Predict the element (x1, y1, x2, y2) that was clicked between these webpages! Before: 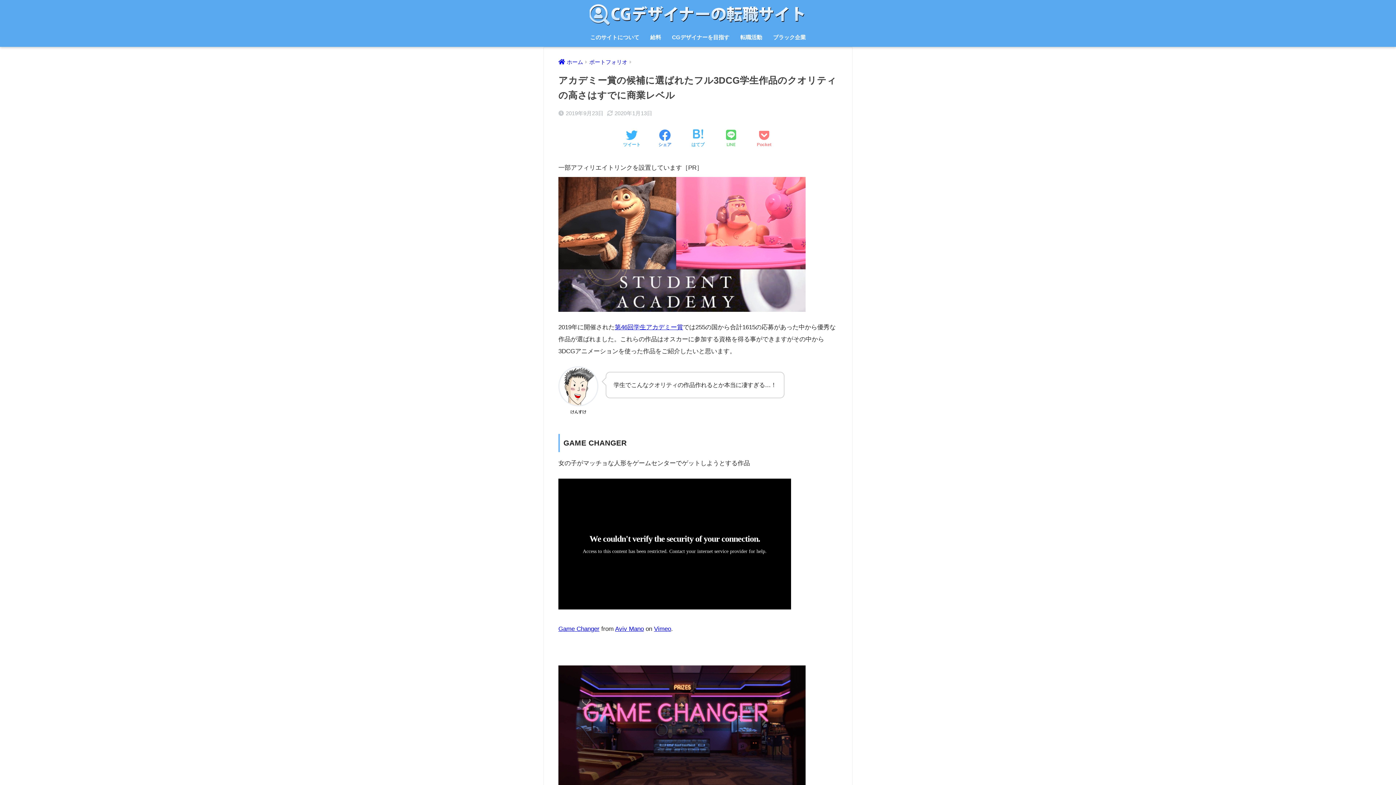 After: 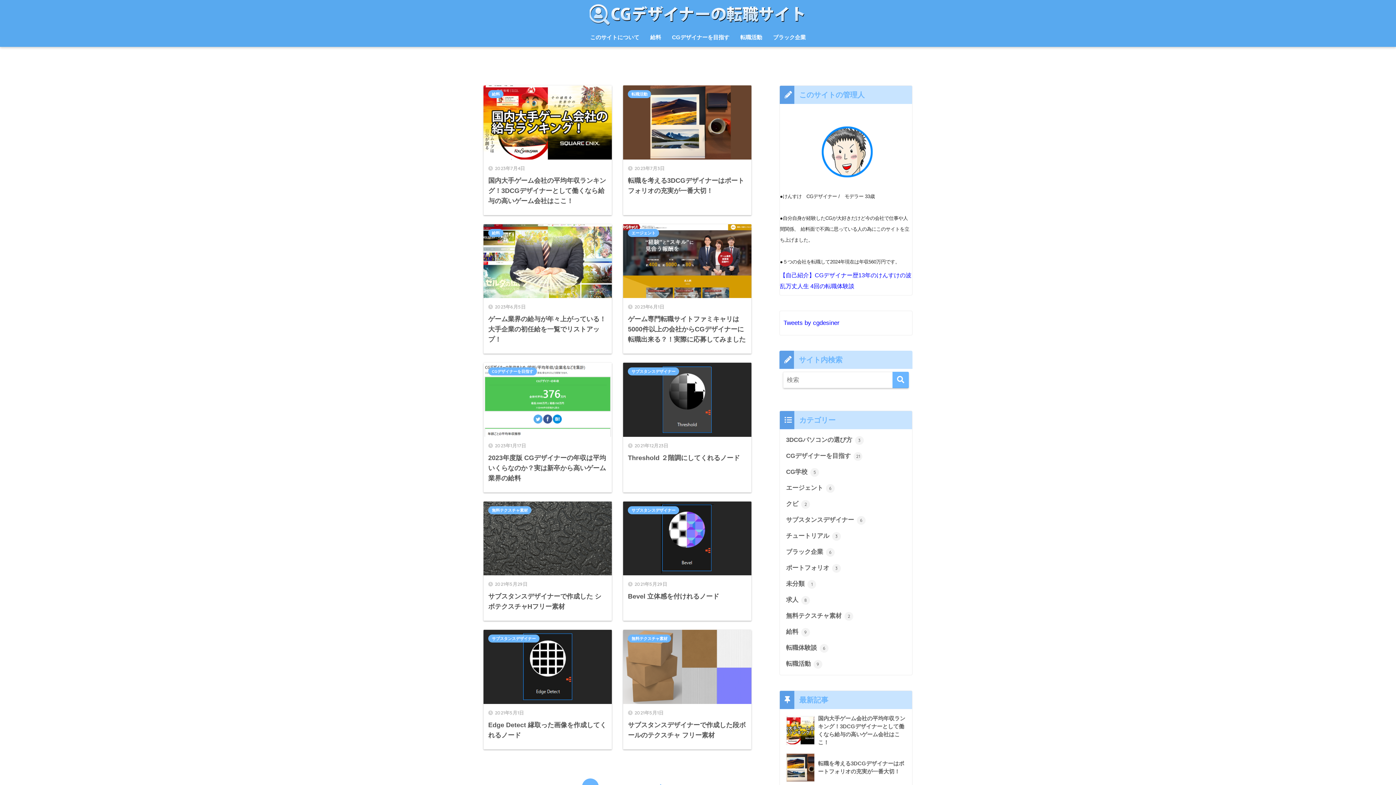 Action: bbox: (587, 8, 808, 19)